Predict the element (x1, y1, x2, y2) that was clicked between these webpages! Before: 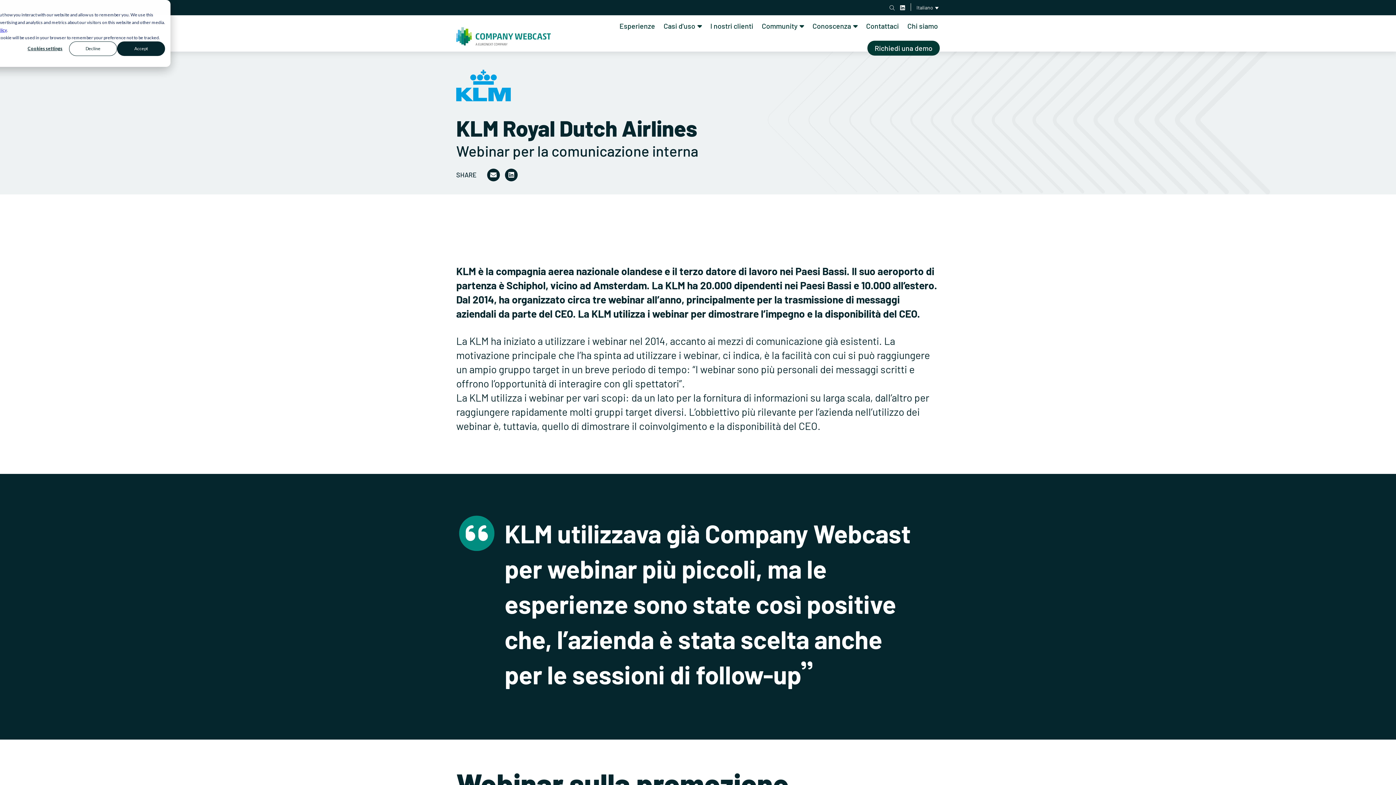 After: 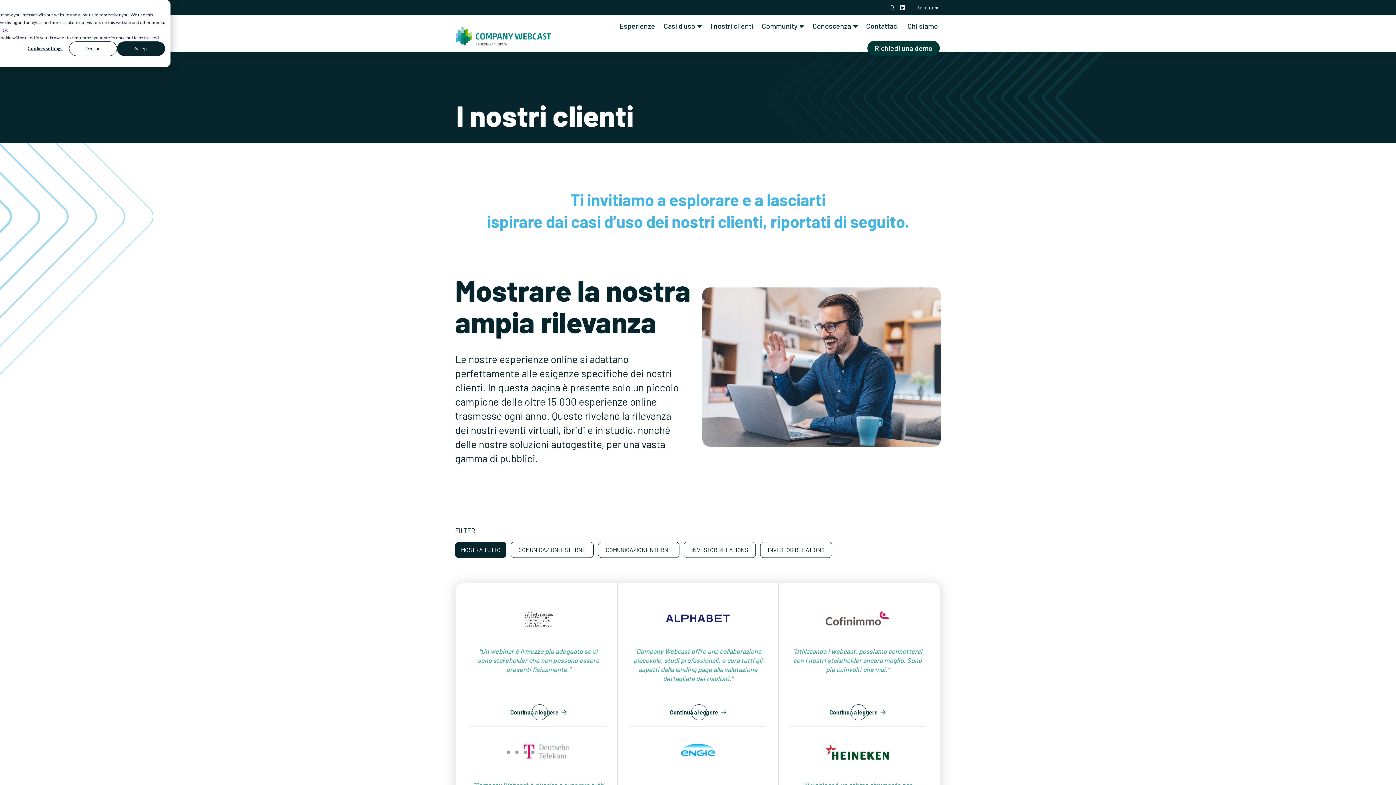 Action: label: I nostri clienti bbox: (708, 19, 755, 32)